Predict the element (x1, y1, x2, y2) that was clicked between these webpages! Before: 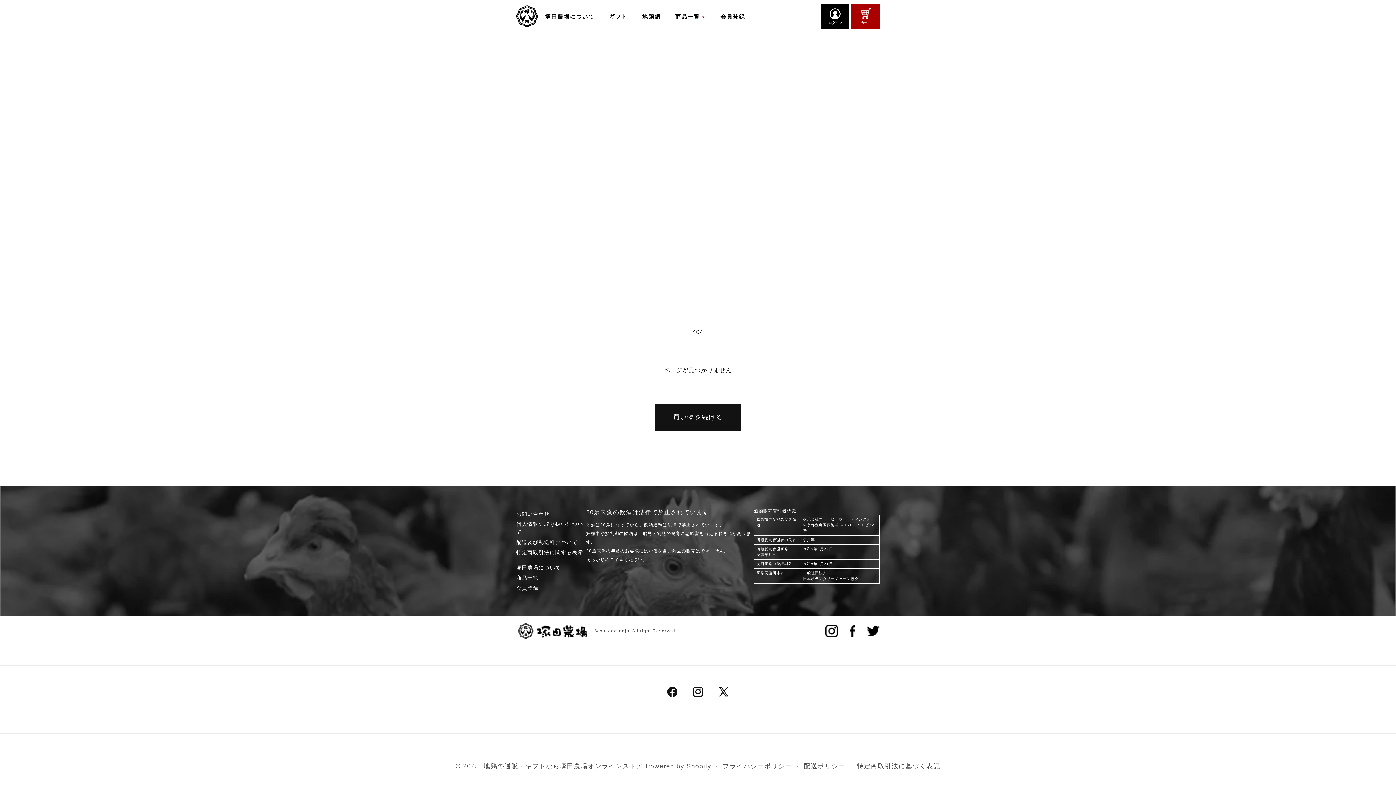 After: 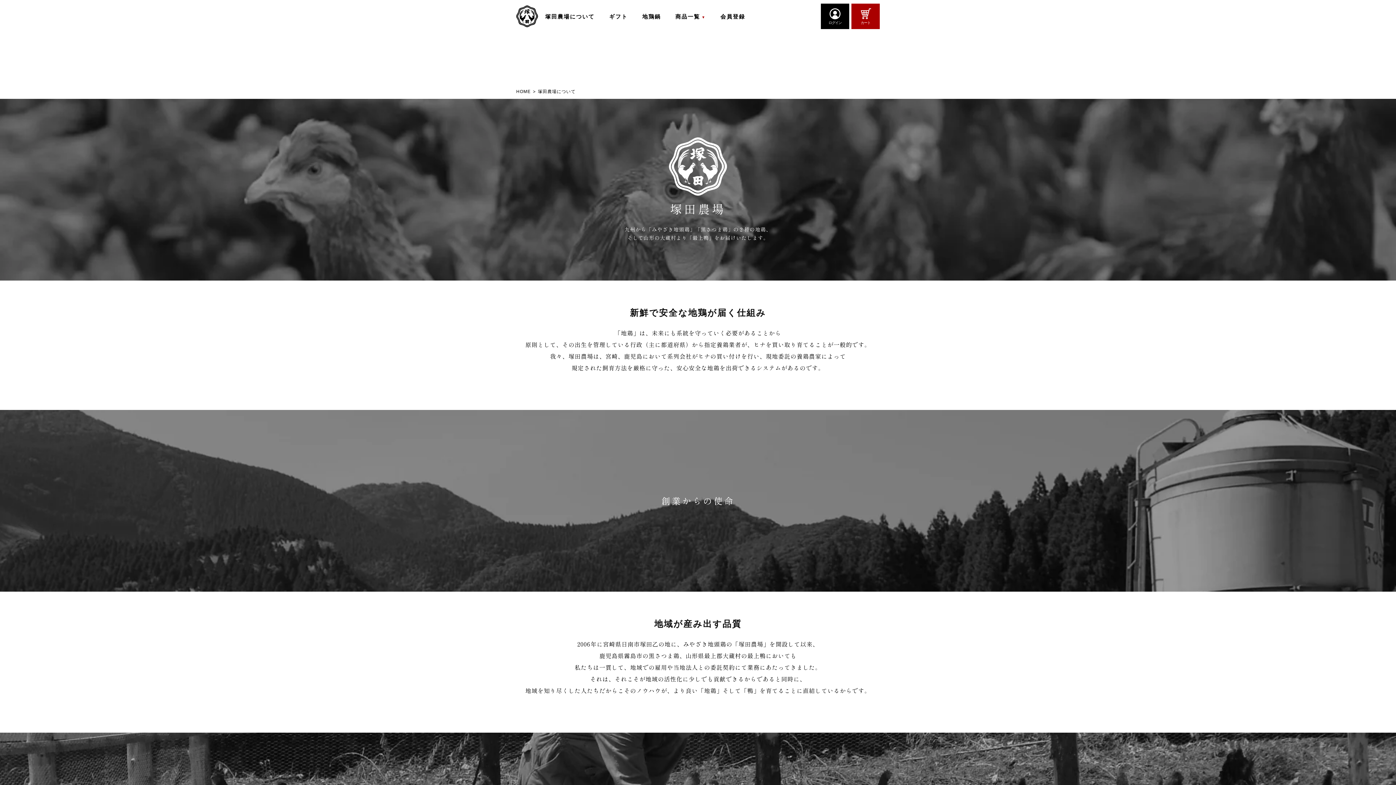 Action: bbox: (545, 13, 594, 19) label: 塚田農場について